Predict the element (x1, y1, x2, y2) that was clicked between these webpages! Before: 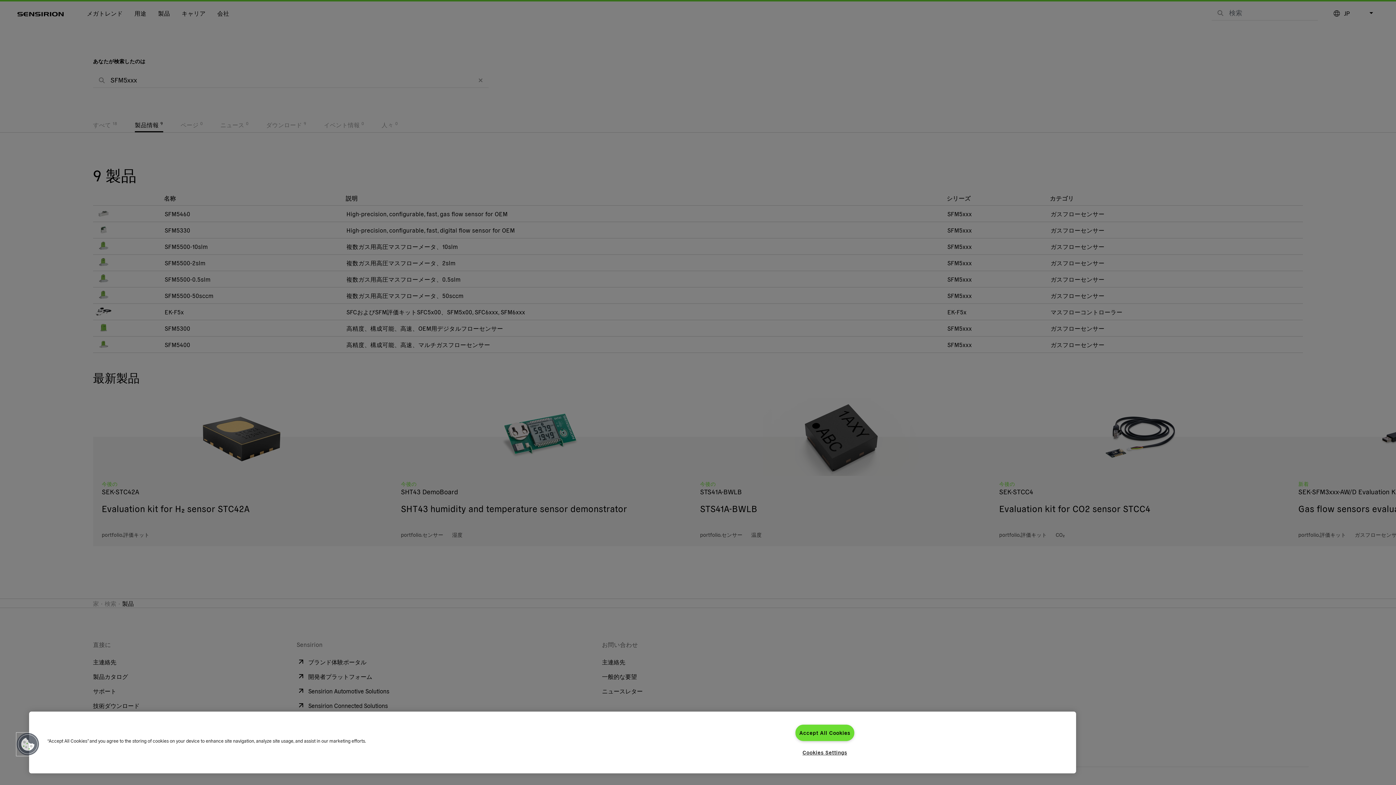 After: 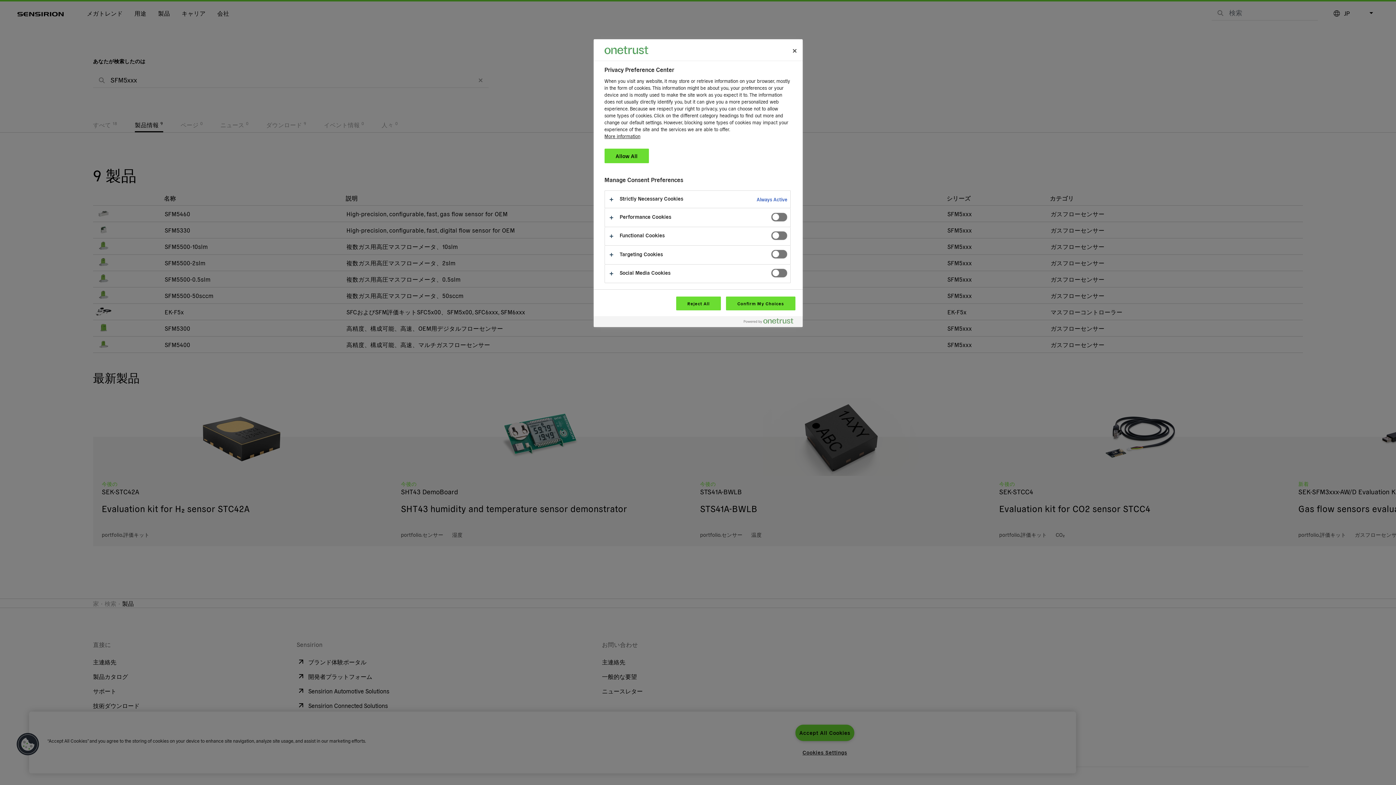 Action: bbox: (795, 744, 854, 760) label: Cookies Settings